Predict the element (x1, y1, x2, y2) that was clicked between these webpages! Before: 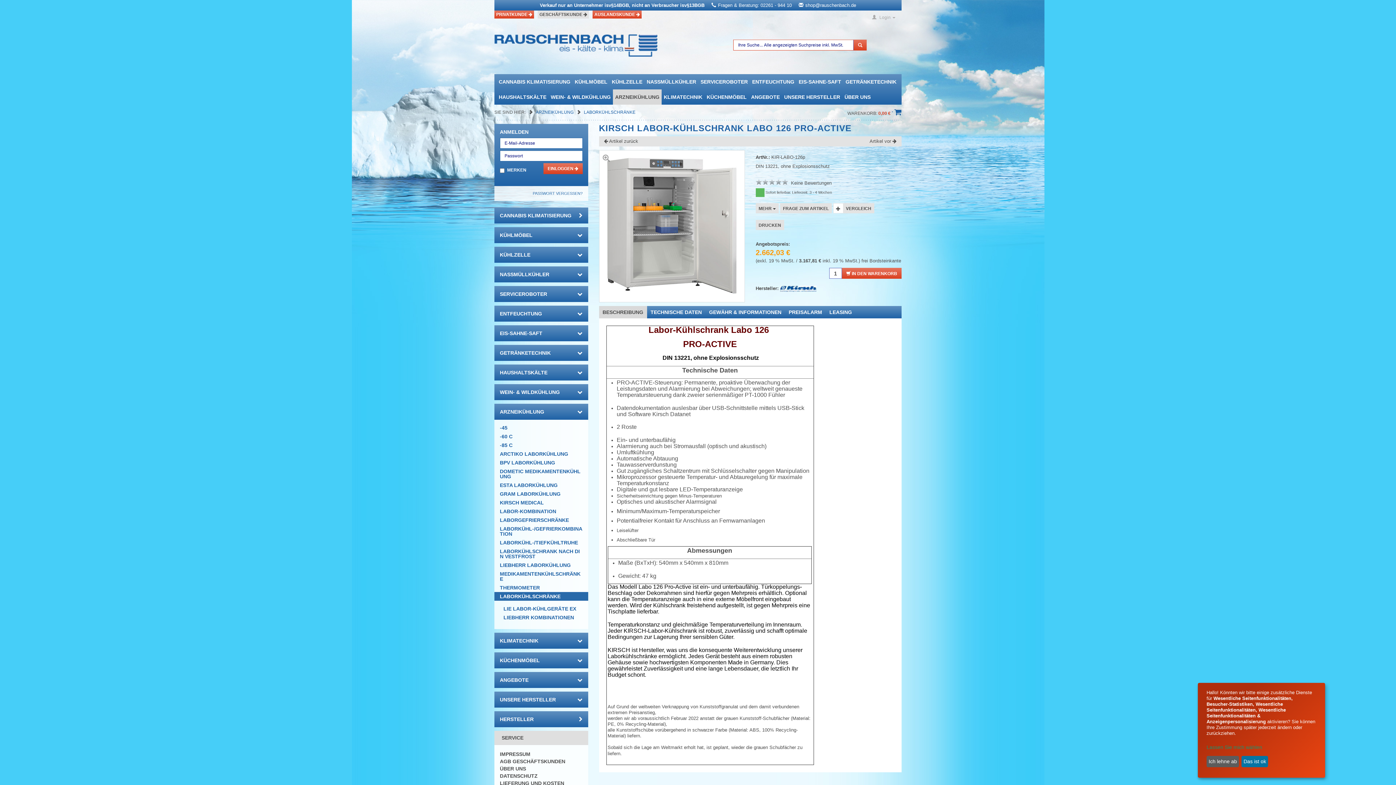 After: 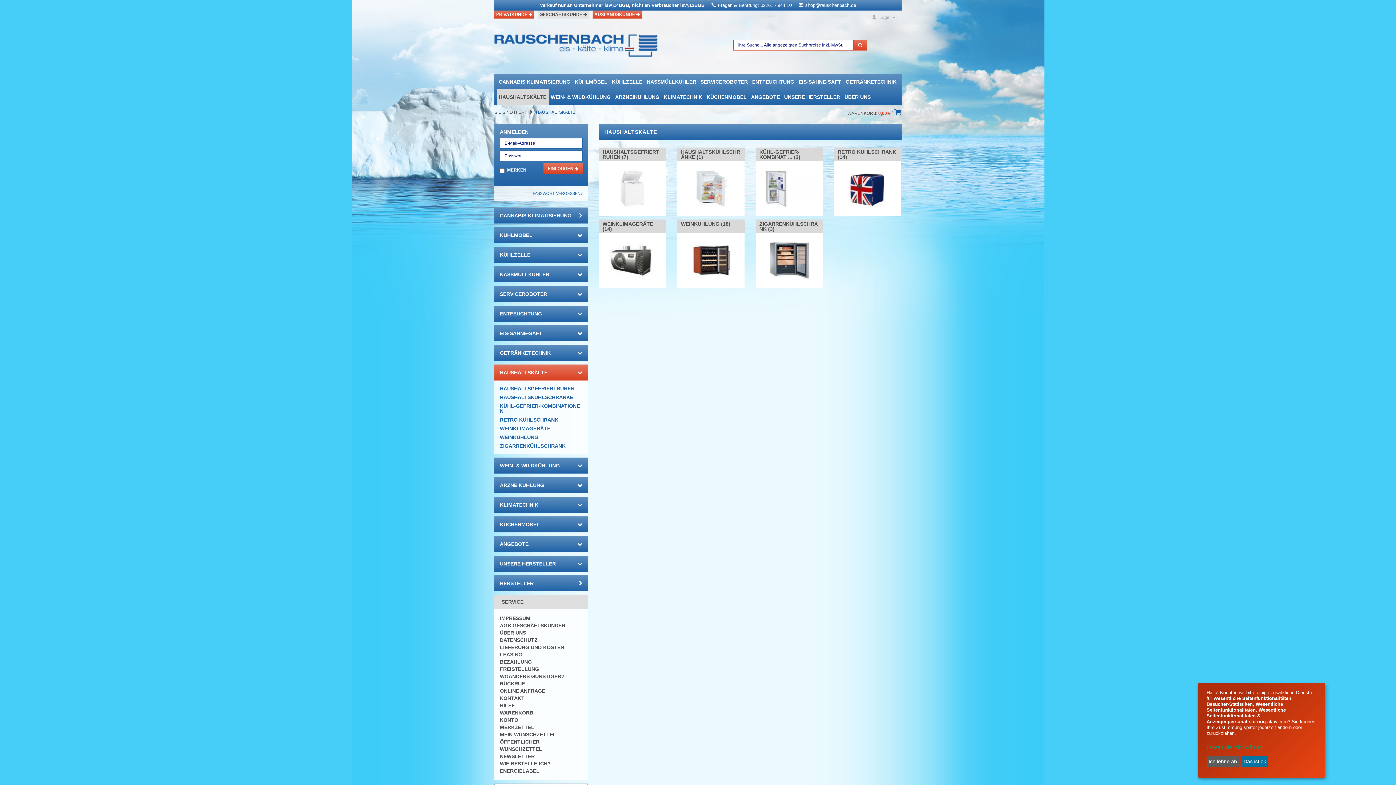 Action: label: HAUSHALTSKÄLTE bbox: (496, 89, 548, 104)